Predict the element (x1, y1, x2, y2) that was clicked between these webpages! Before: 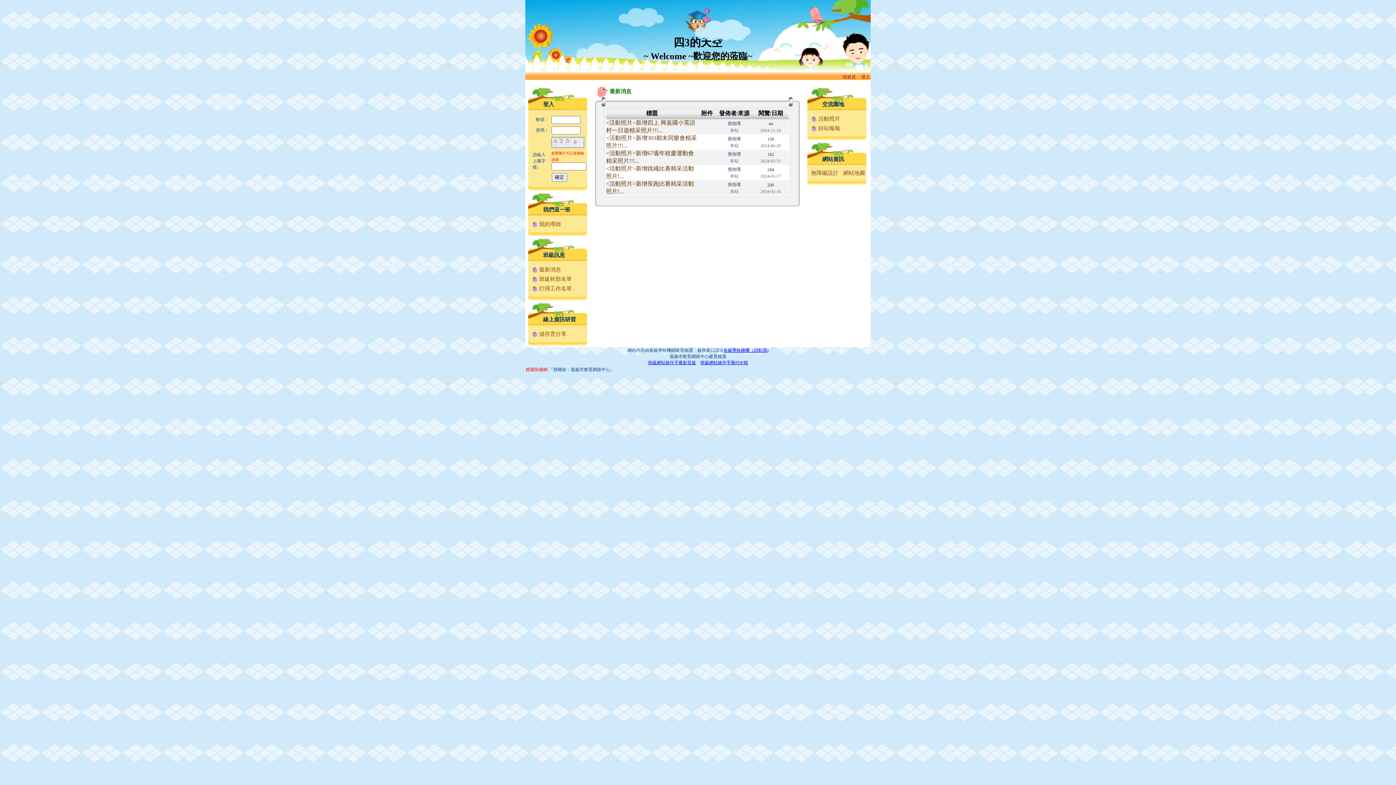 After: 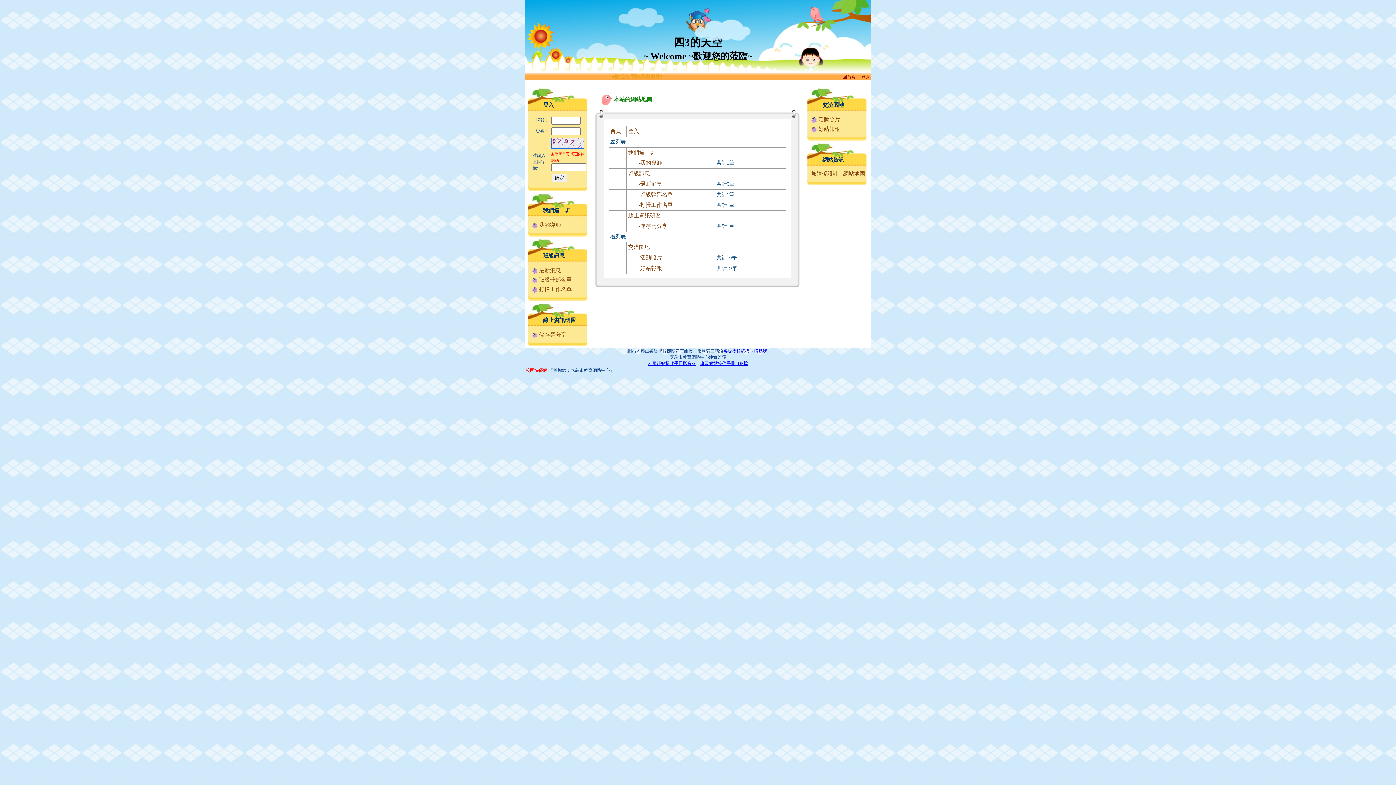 Action: label: 網站地圖 bbox: (843, 170, 865, 176)